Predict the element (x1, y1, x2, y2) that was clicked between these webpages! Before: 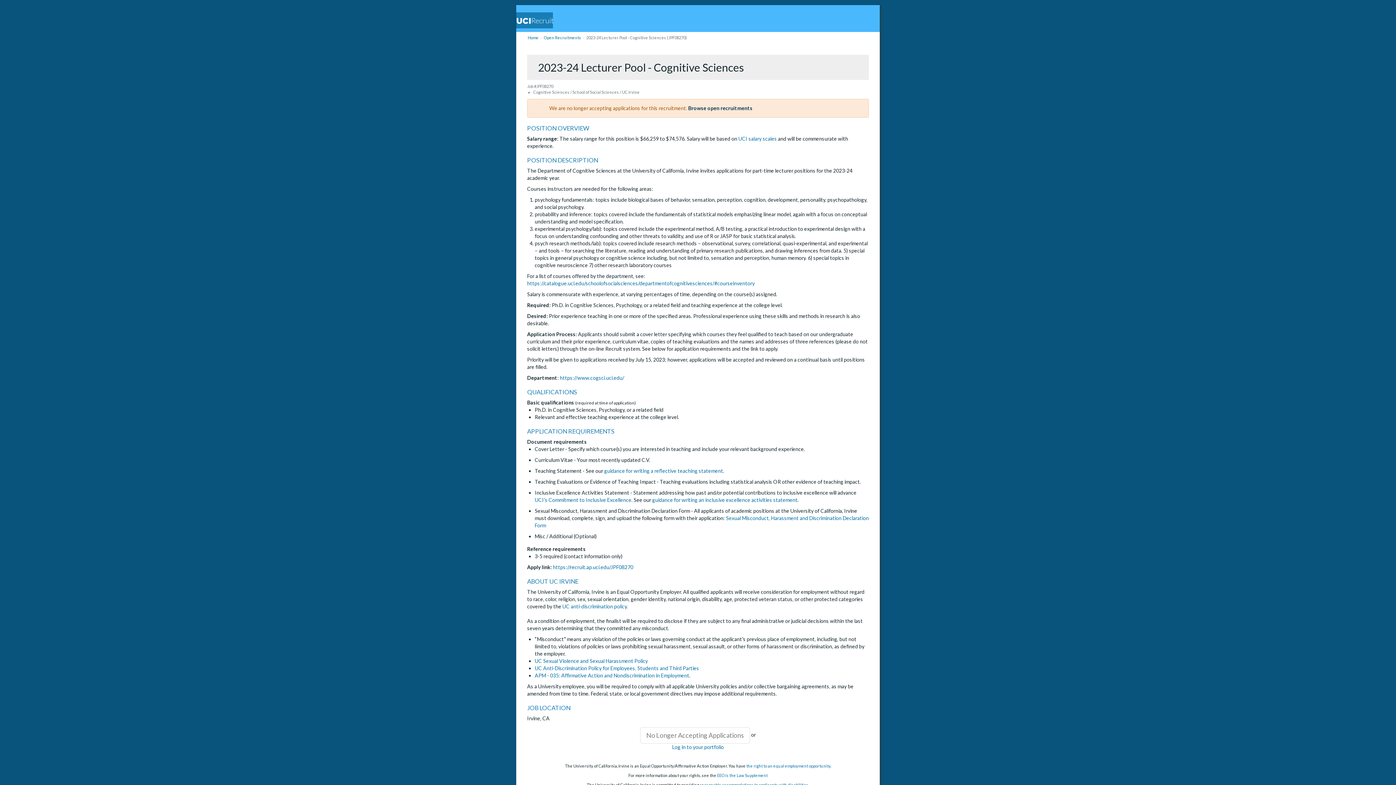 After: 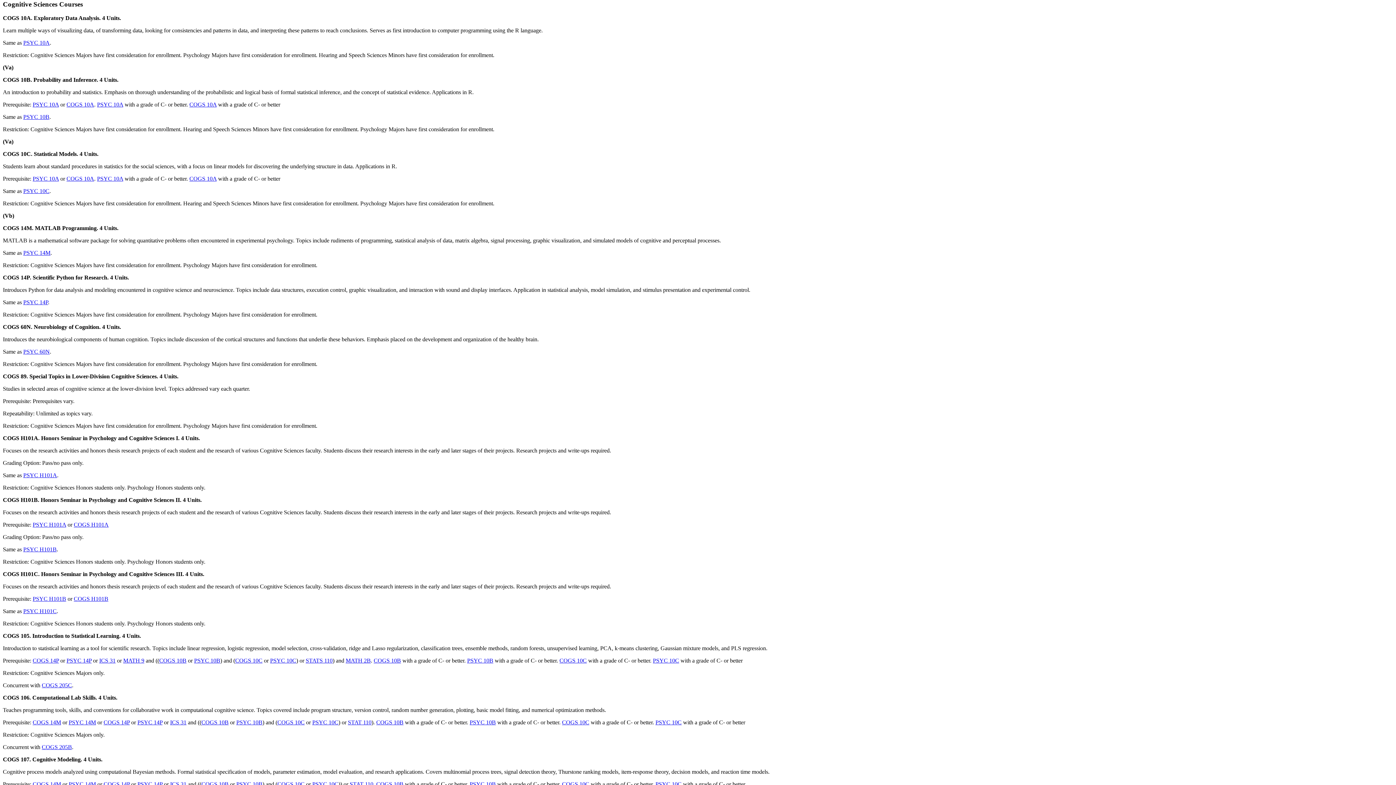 Action: bbox: (527, 280, 754, 286) label: https://catalogue.uci.edu/schoolofsocialsciences/departmentofcognitivesciences/#courseinventory